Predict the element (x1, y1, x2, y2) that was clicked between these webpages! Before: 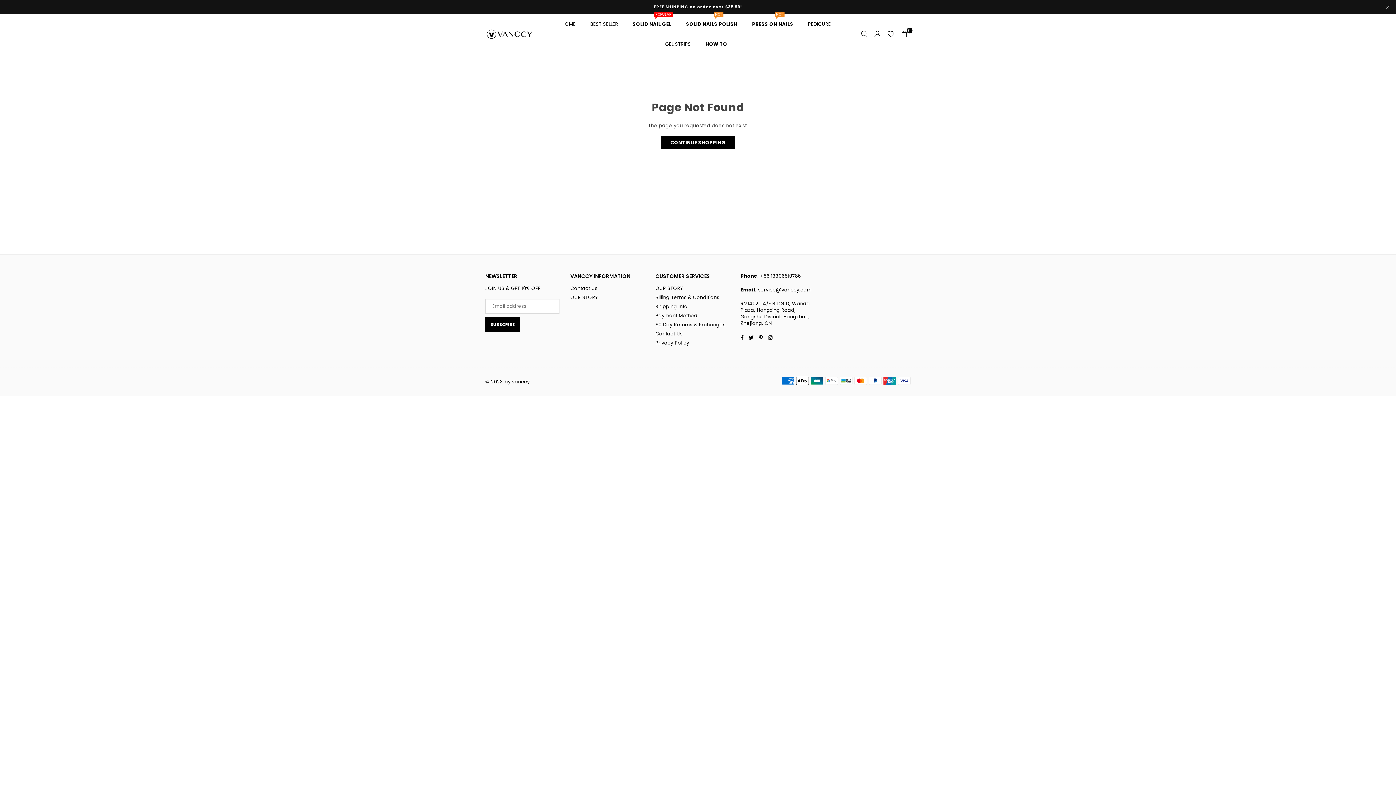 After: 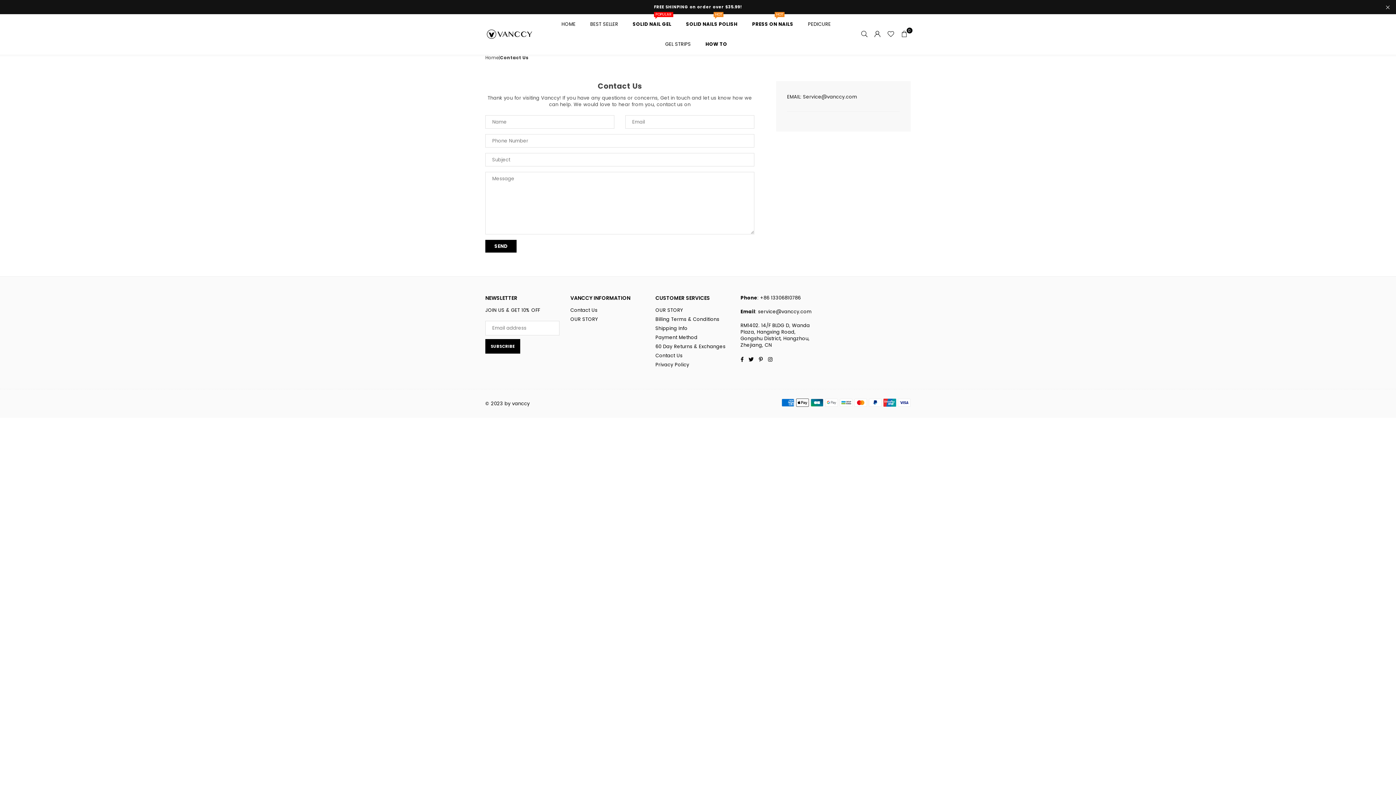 Action: label: Contact Us bbox: (655, 330, 682, 337)